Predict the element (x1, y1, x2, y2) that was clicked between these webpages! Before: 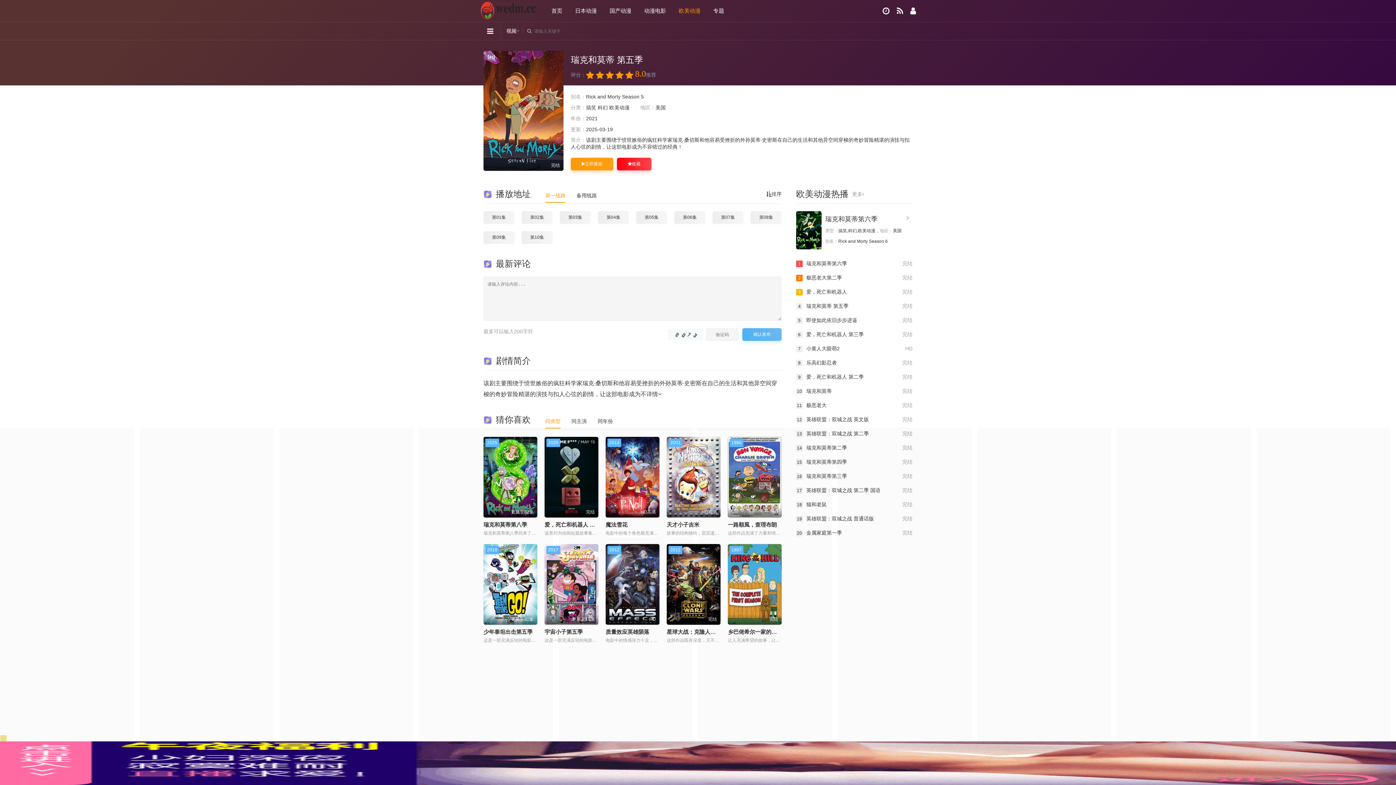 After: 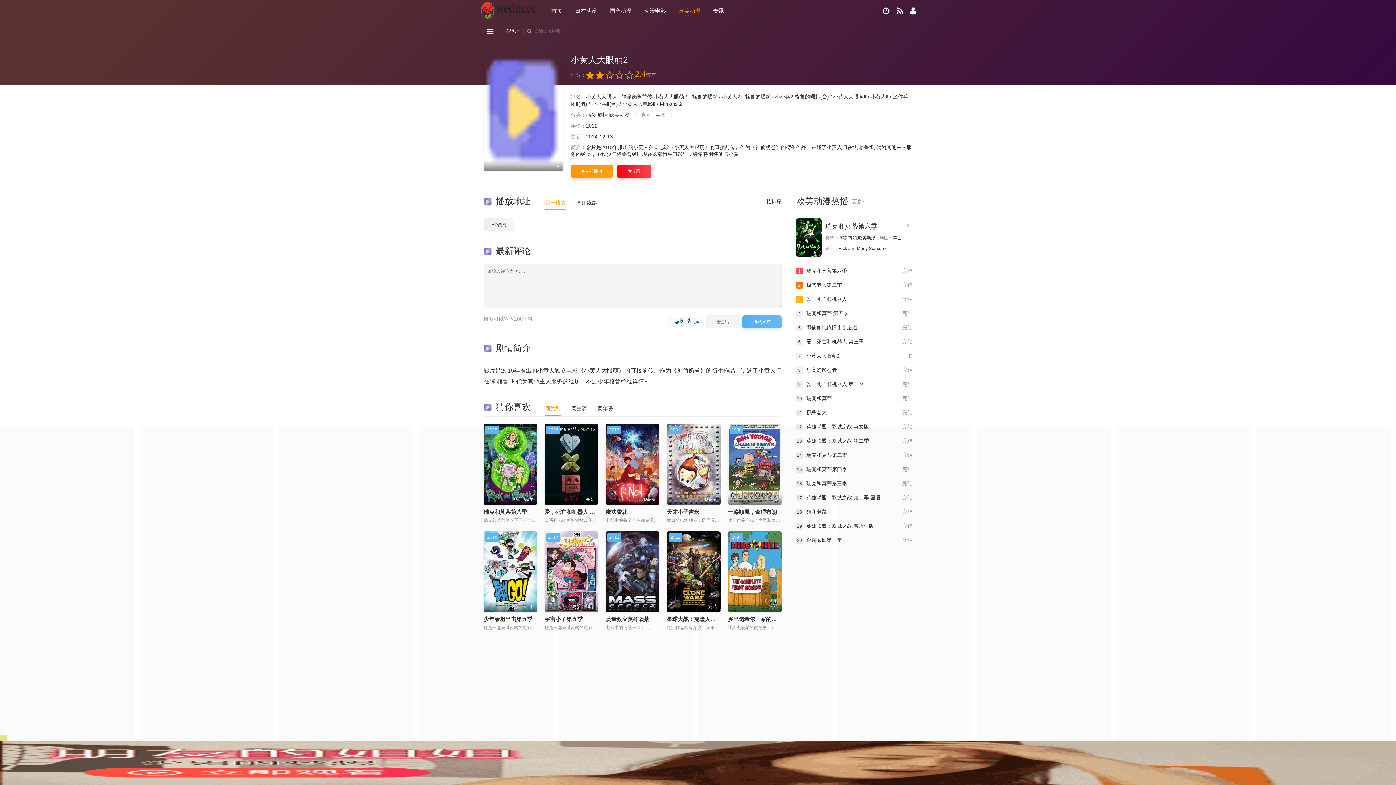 Action: label: HD
7小黄人大眼萌2 bbox: (796, 341, 912, 356)